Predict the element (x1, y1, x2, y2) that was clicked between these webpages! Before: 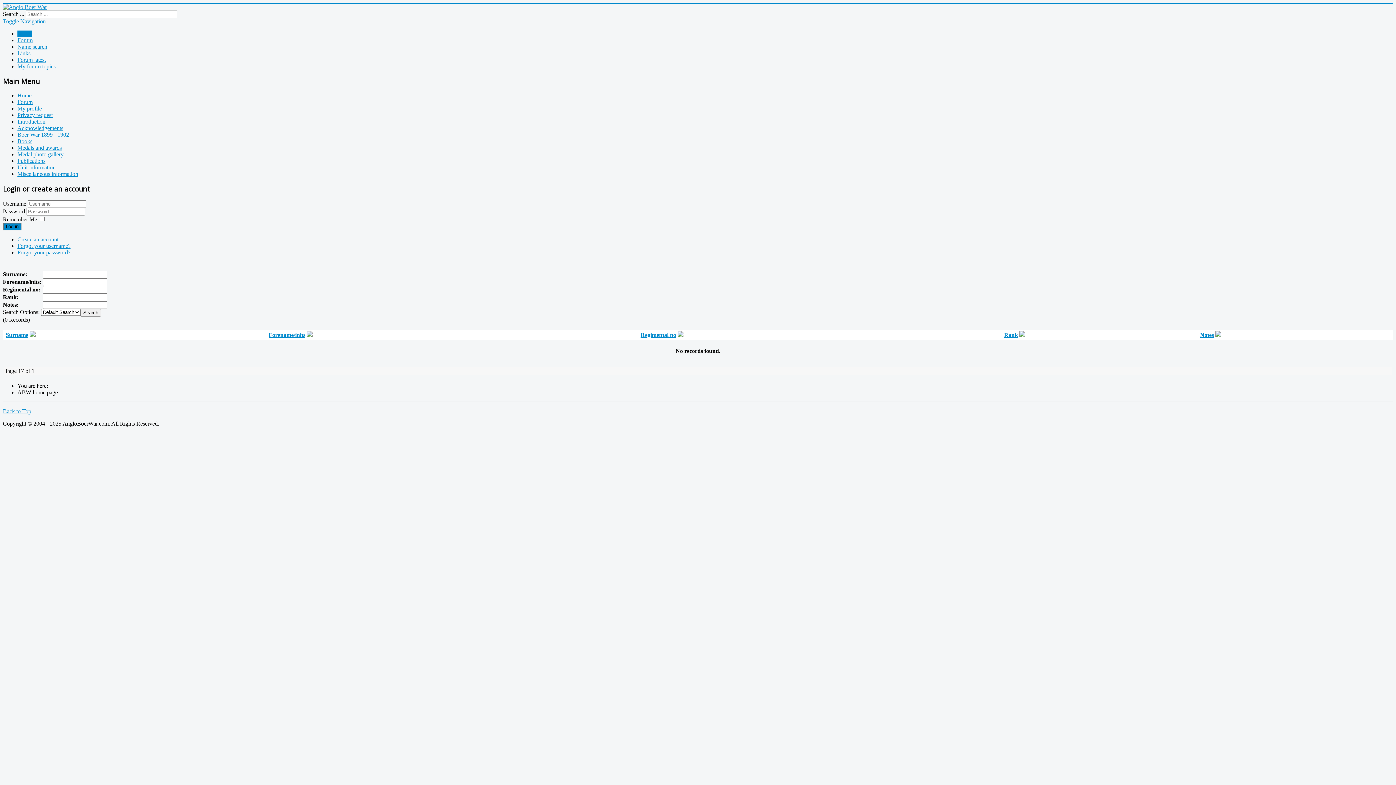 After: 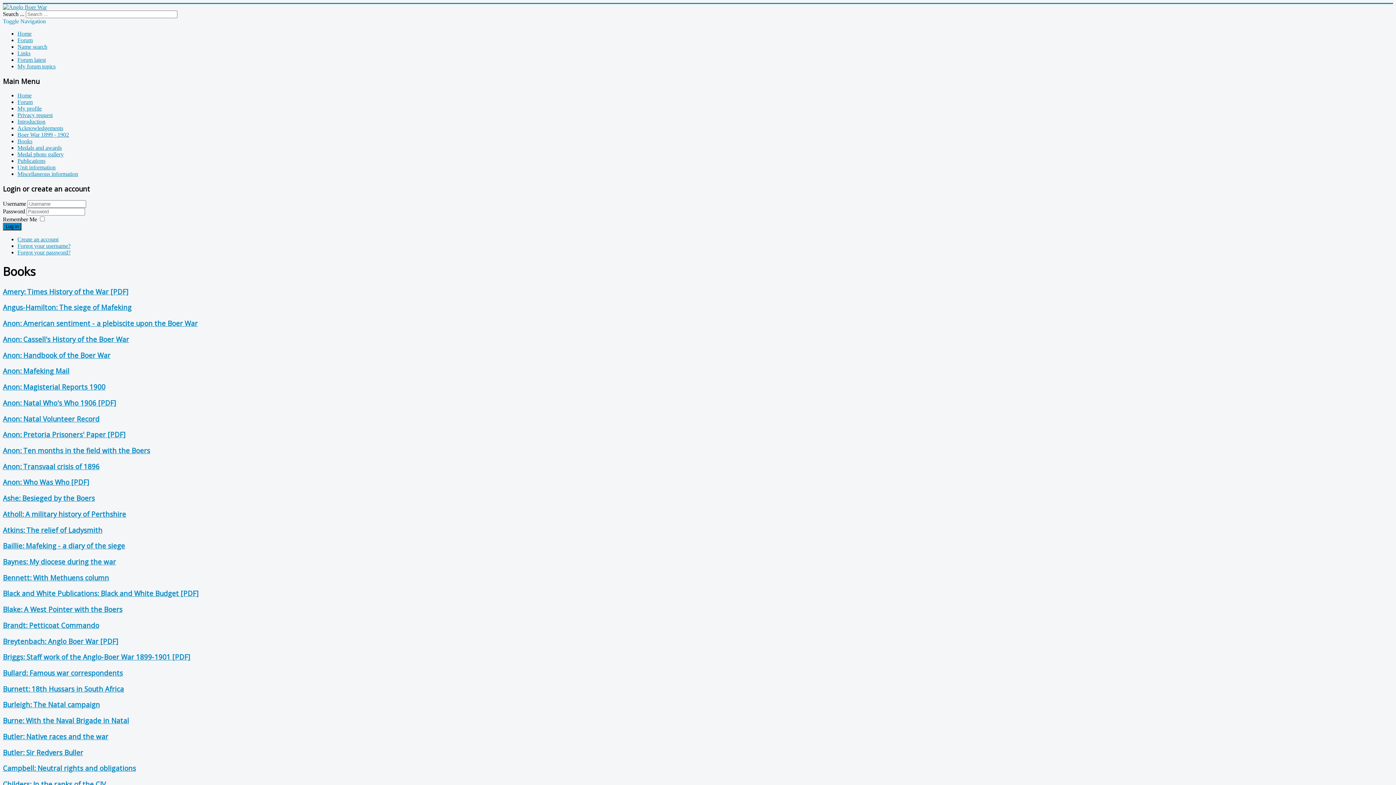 Action: bbox: (17, 138, 32, 144) label: Books